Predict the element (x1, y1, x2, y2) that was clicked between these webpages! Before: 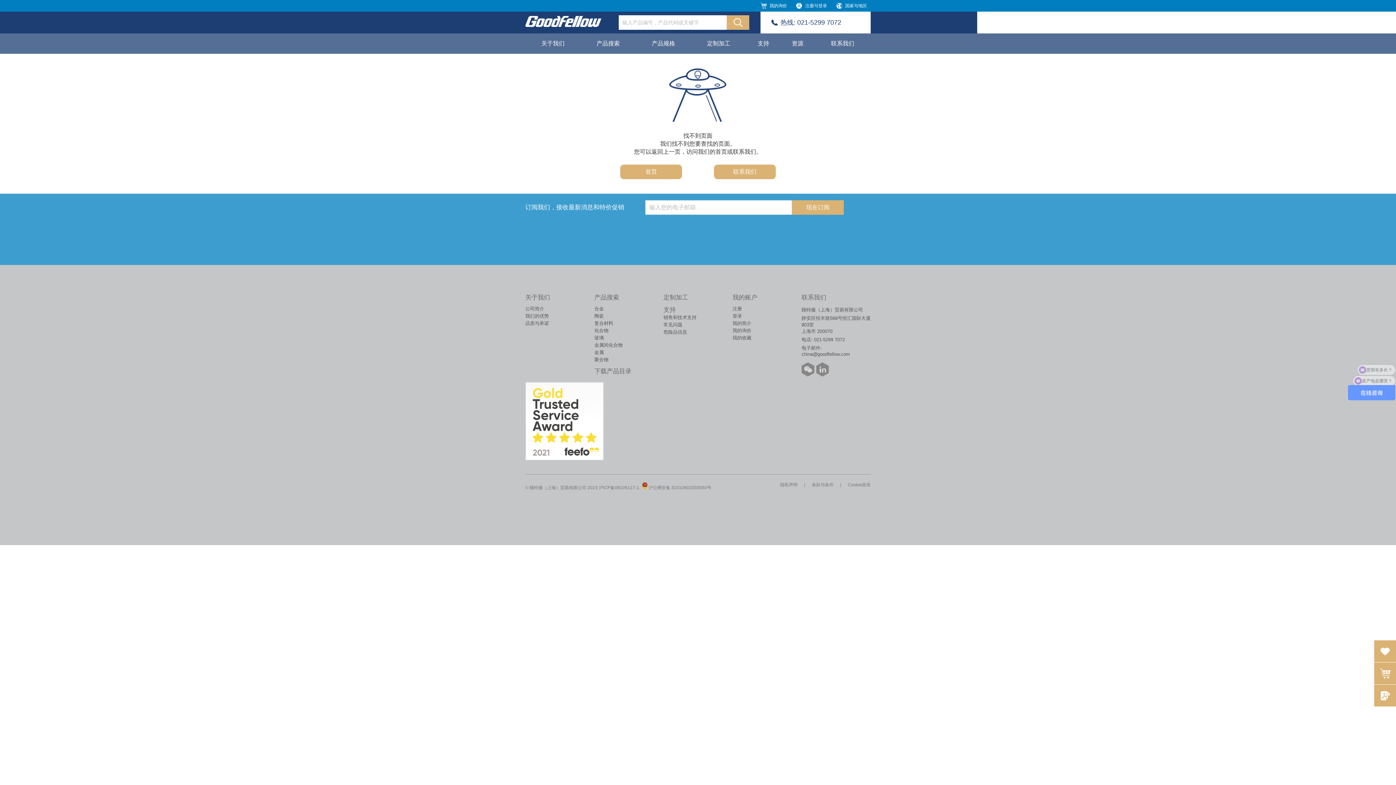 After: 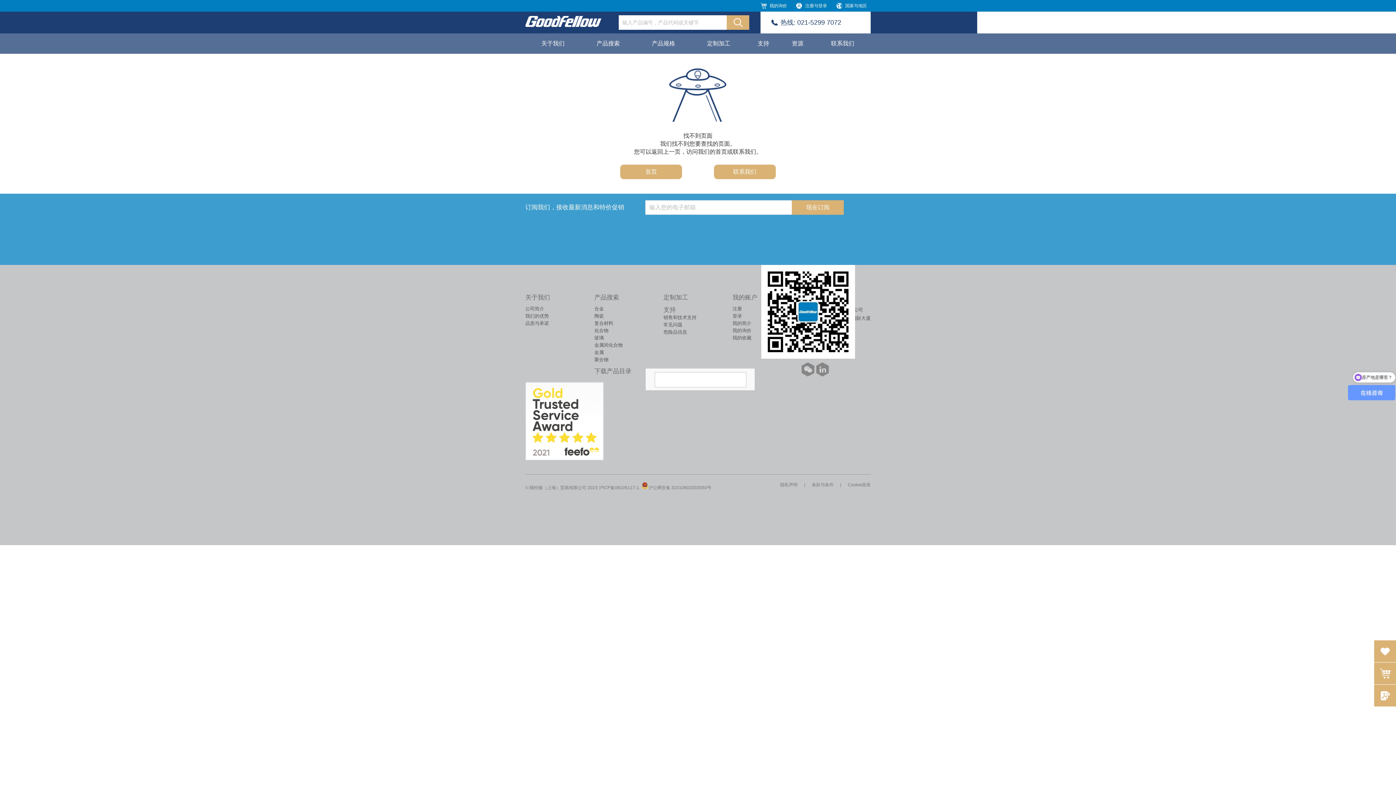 Action: bbox: (801, 362, 814, 376)